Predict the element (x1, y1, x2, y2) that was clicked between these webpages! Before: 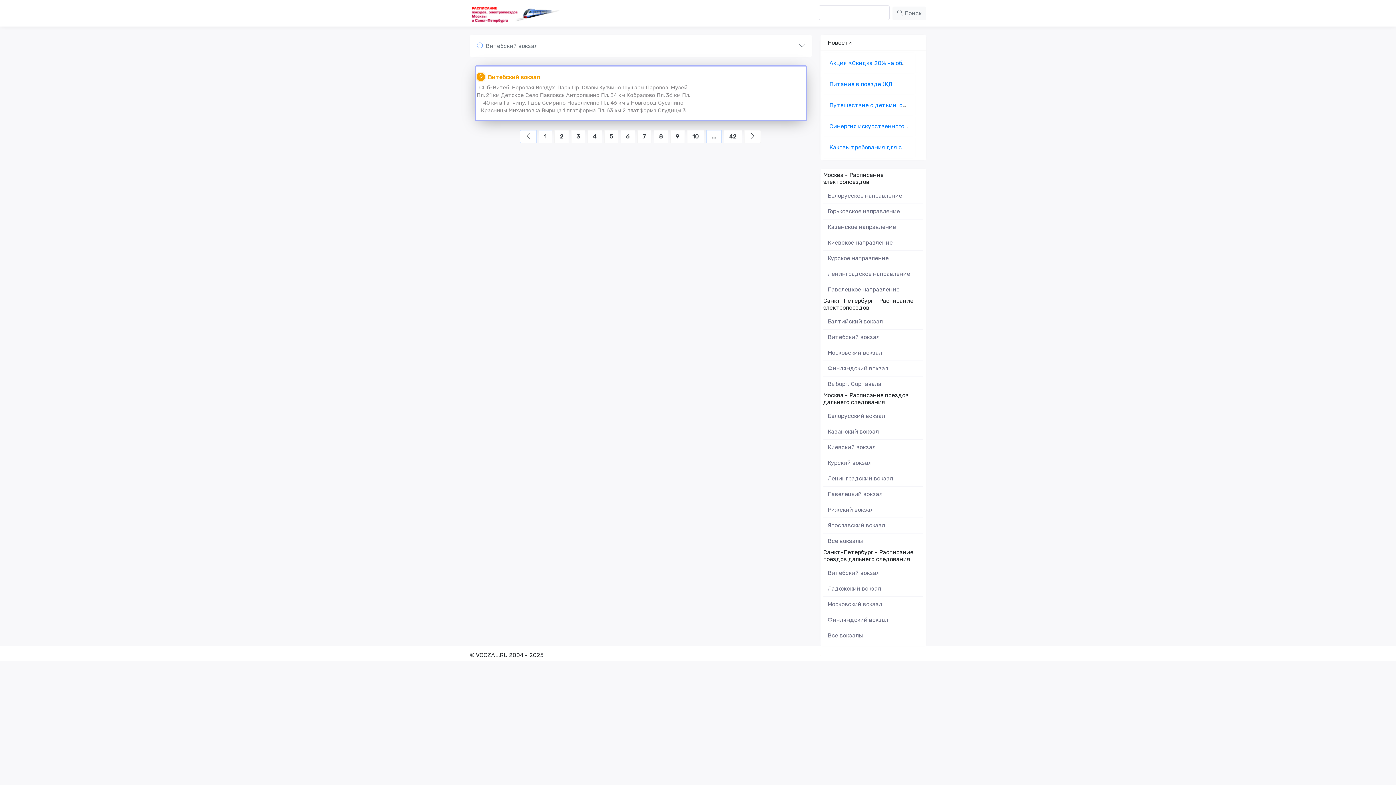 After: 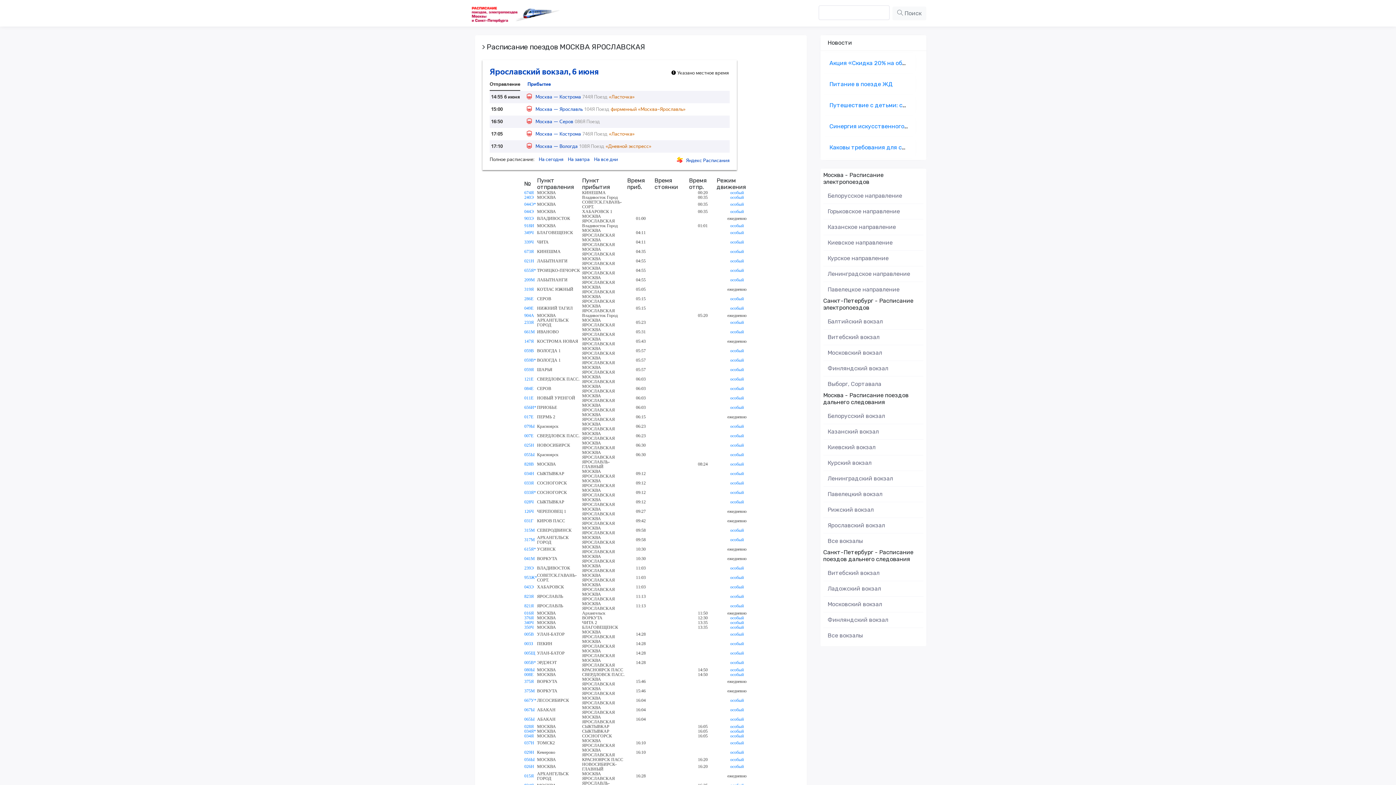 Action: bbox: (823, 518, 923, 533) label: Ярославский вокзал